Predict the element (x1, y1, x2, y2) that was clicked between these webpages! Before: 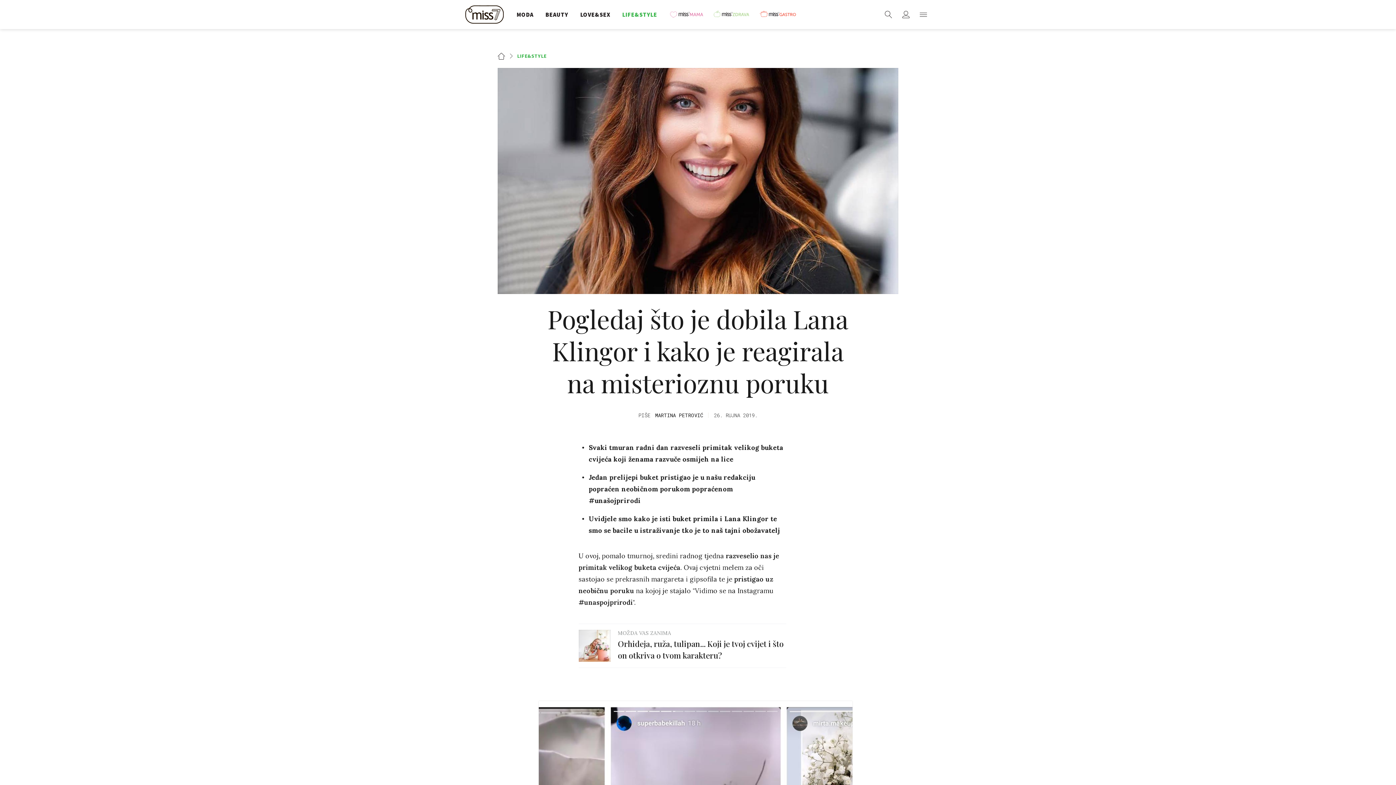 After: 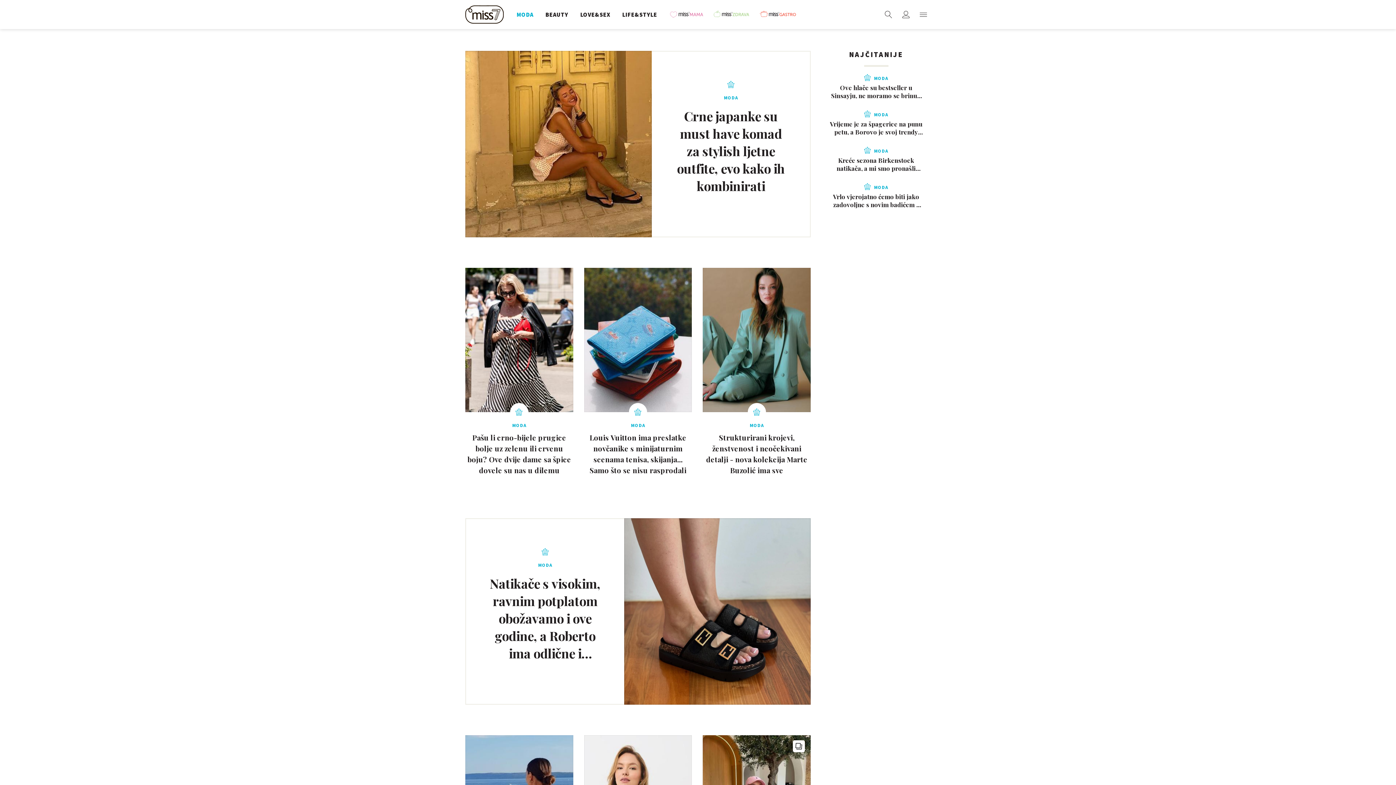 Action: label: MODA bbox: (516, 0, 533, 29)